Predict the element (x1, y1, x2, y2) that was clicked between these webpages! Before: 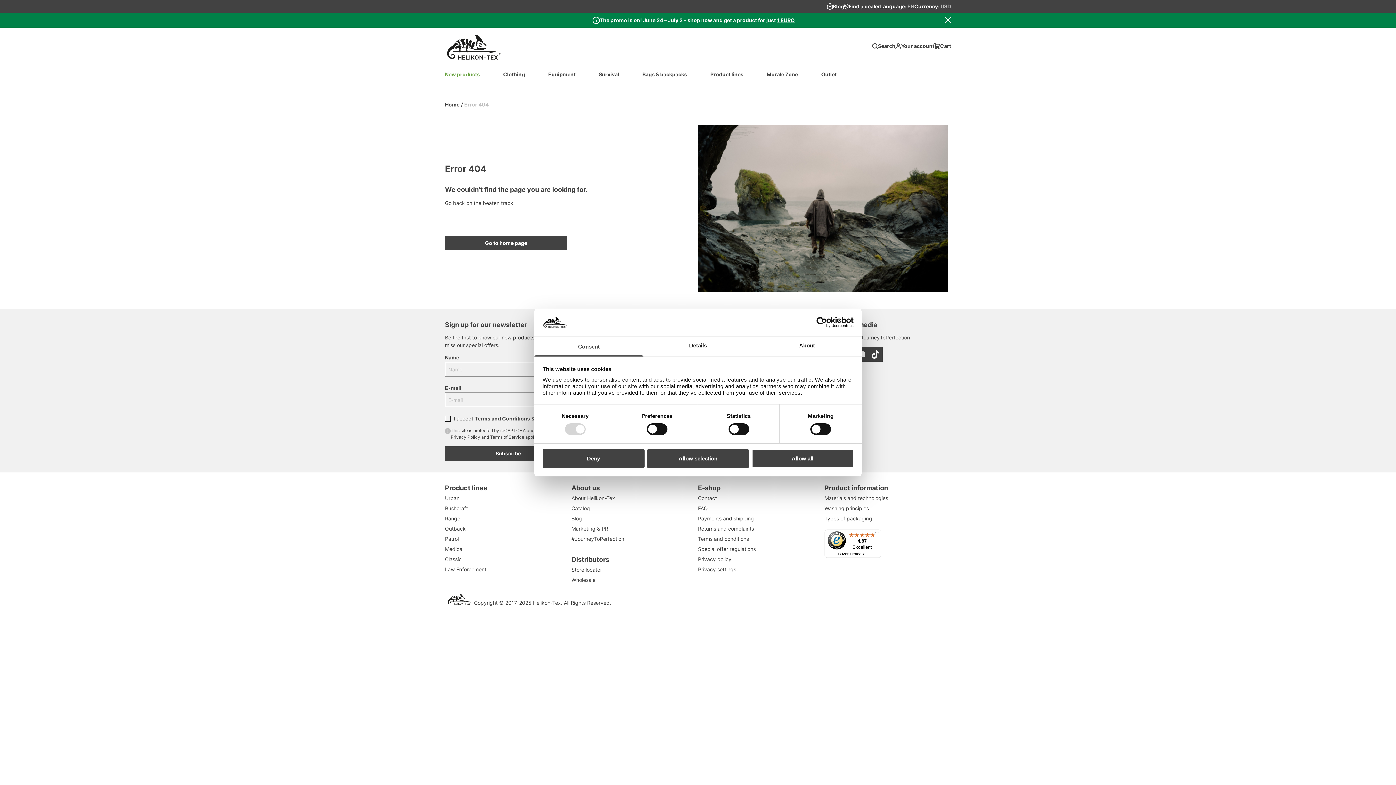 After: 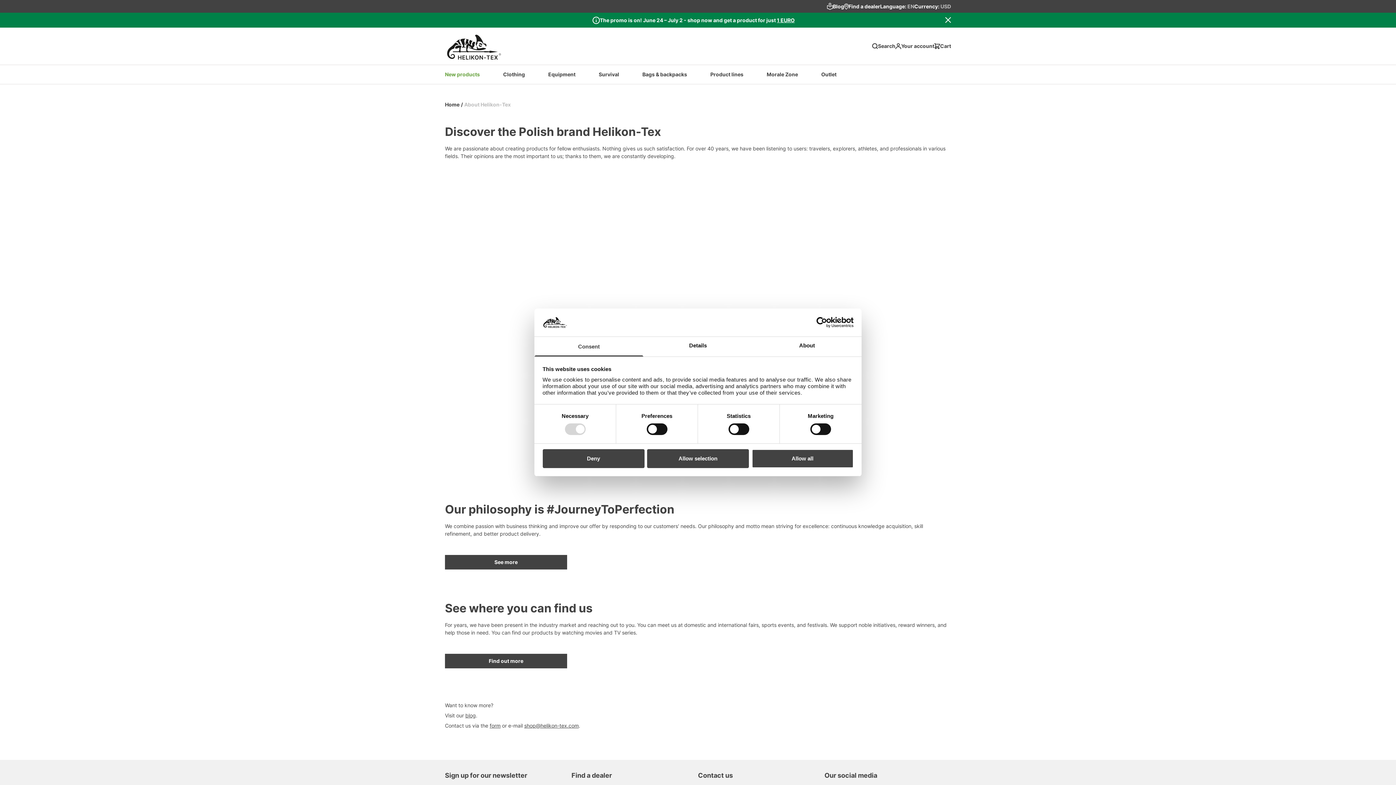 Action: bbox: (571, 492, 698, 503) label: About Helikon-Tex